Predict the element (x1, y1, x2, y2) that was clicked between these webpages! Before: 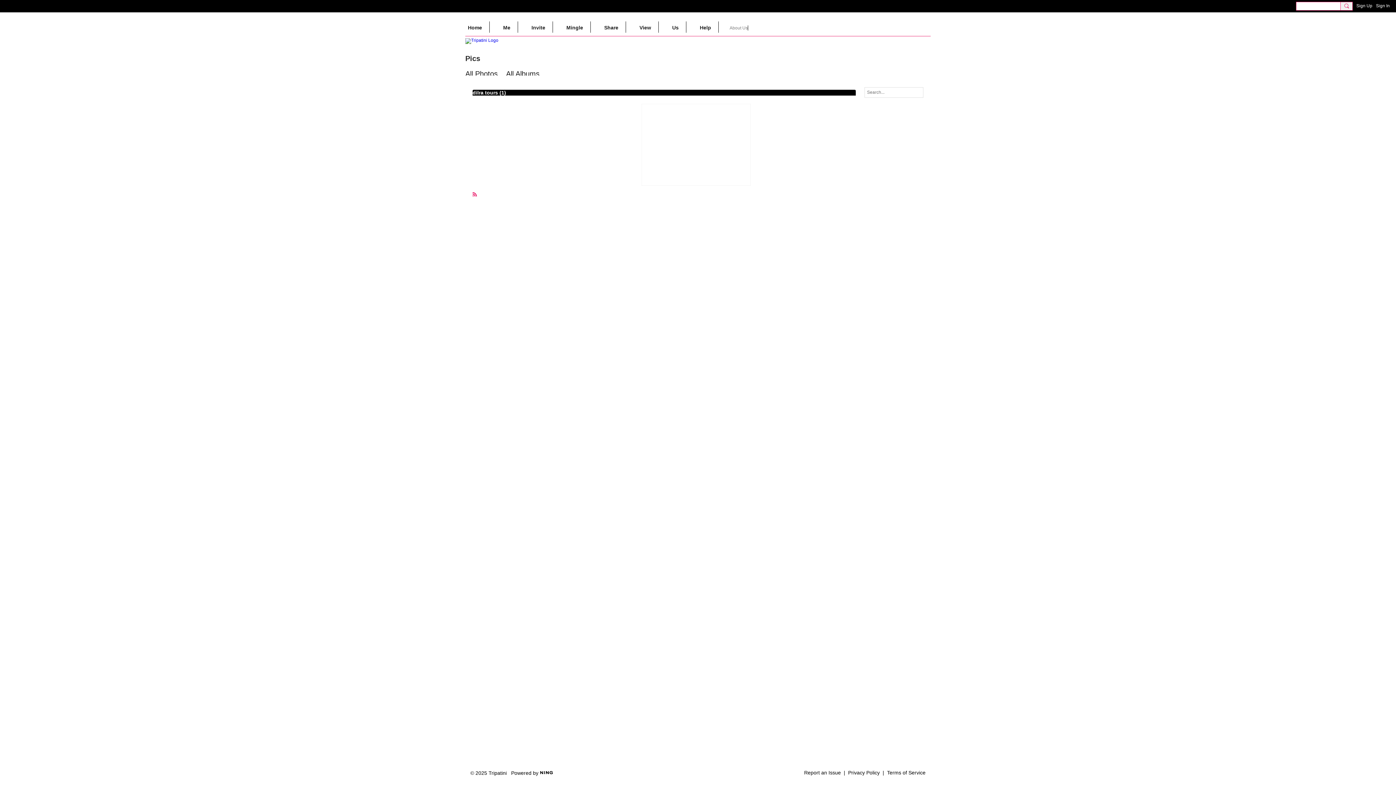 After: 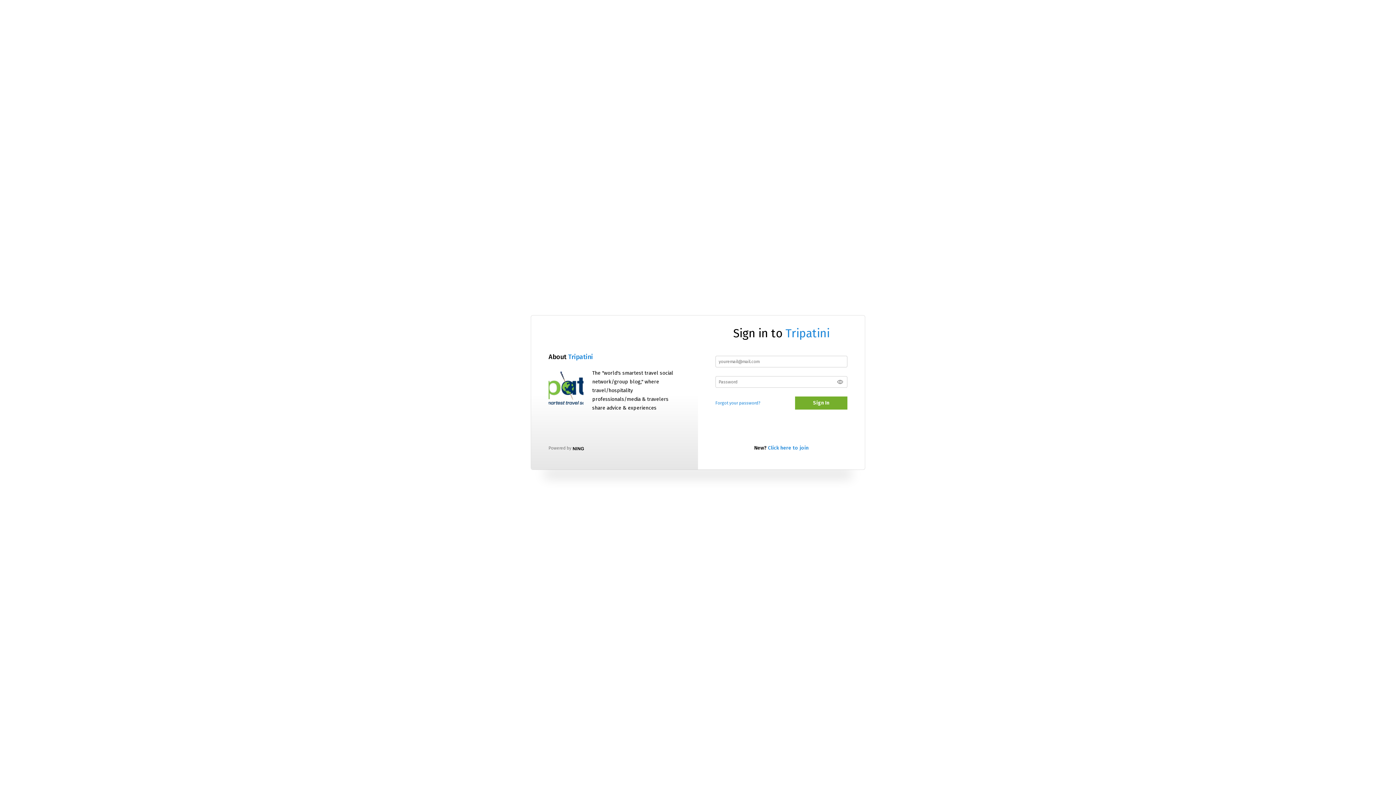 Action: label: Share bbox: (601, 21, 626, 32)